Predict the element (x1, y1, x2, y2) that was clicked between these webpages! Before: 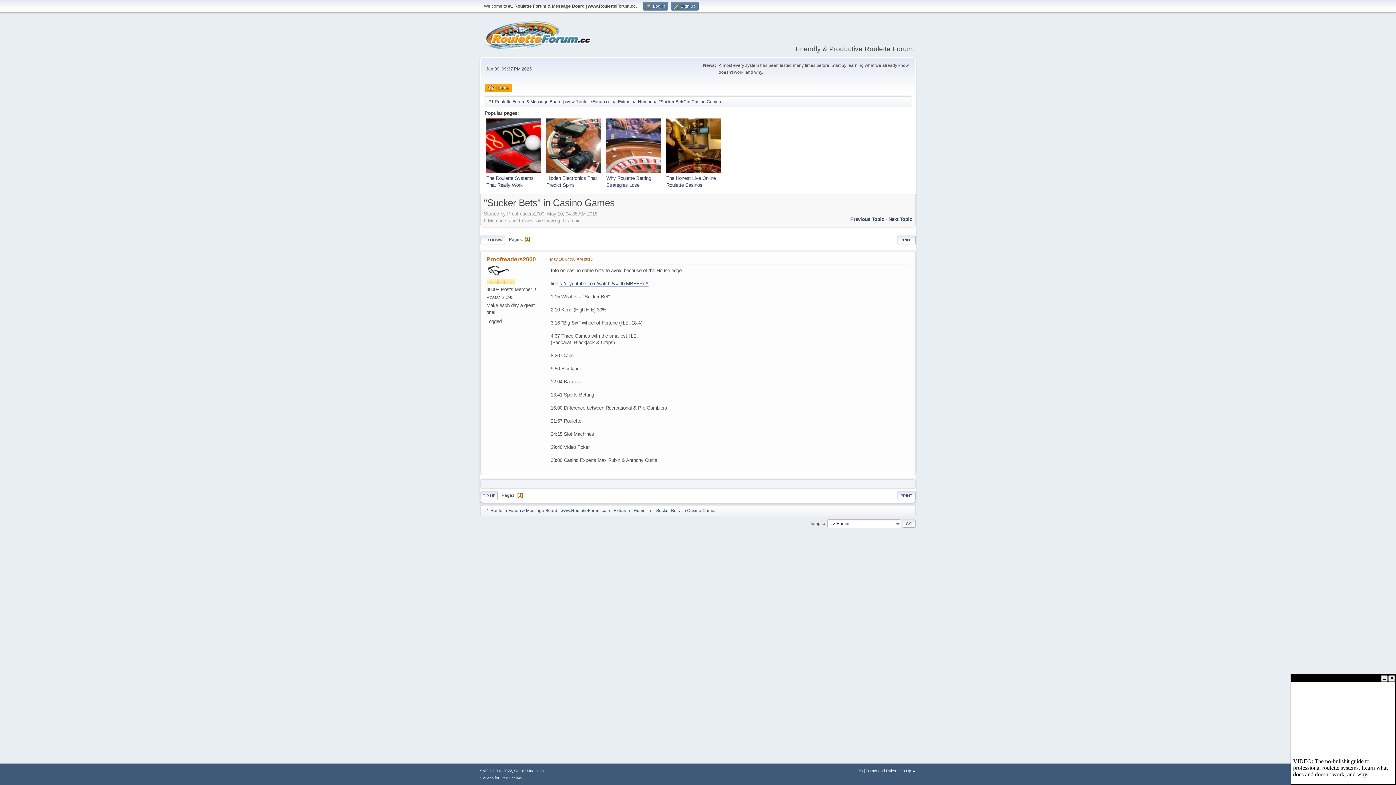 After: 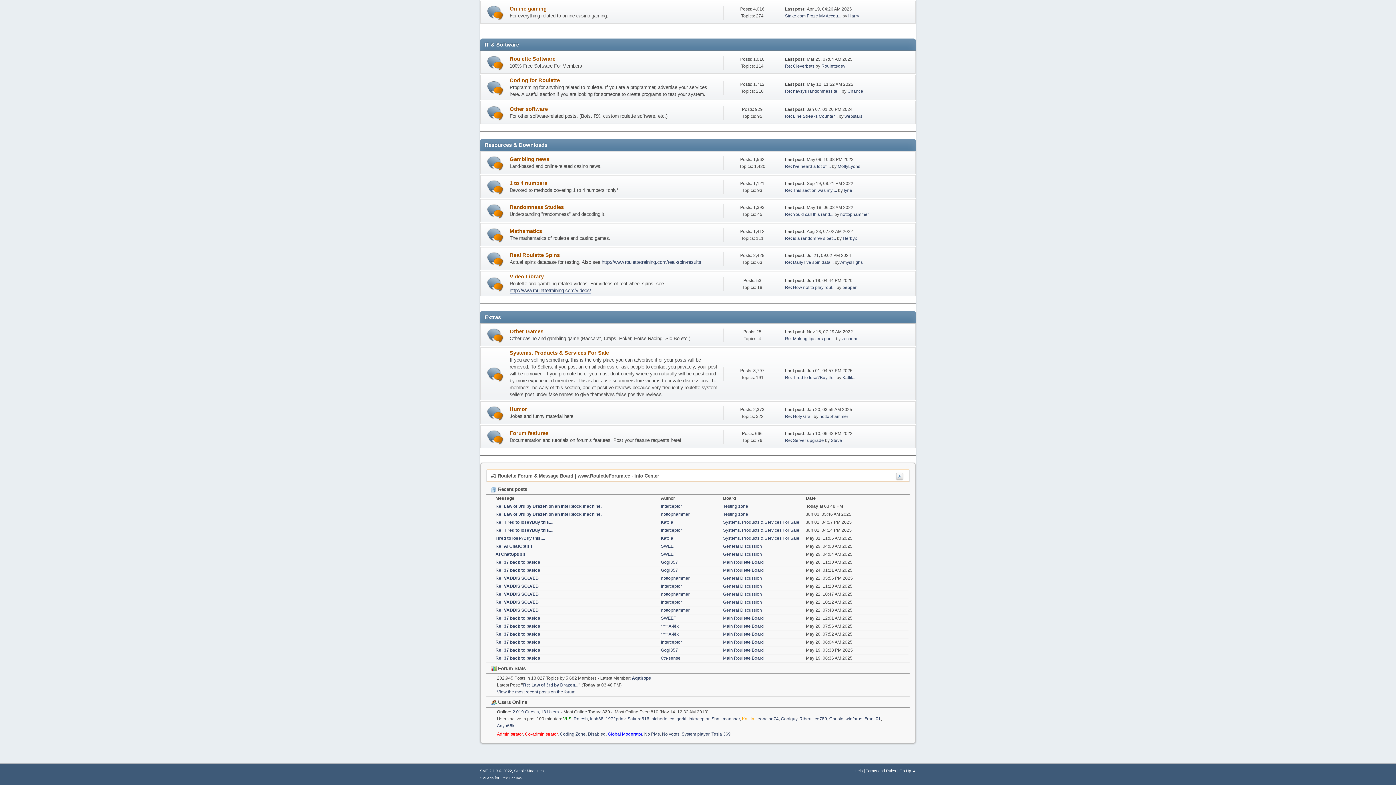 Action: label: Extras bbox: (613, 504, 626, 514)